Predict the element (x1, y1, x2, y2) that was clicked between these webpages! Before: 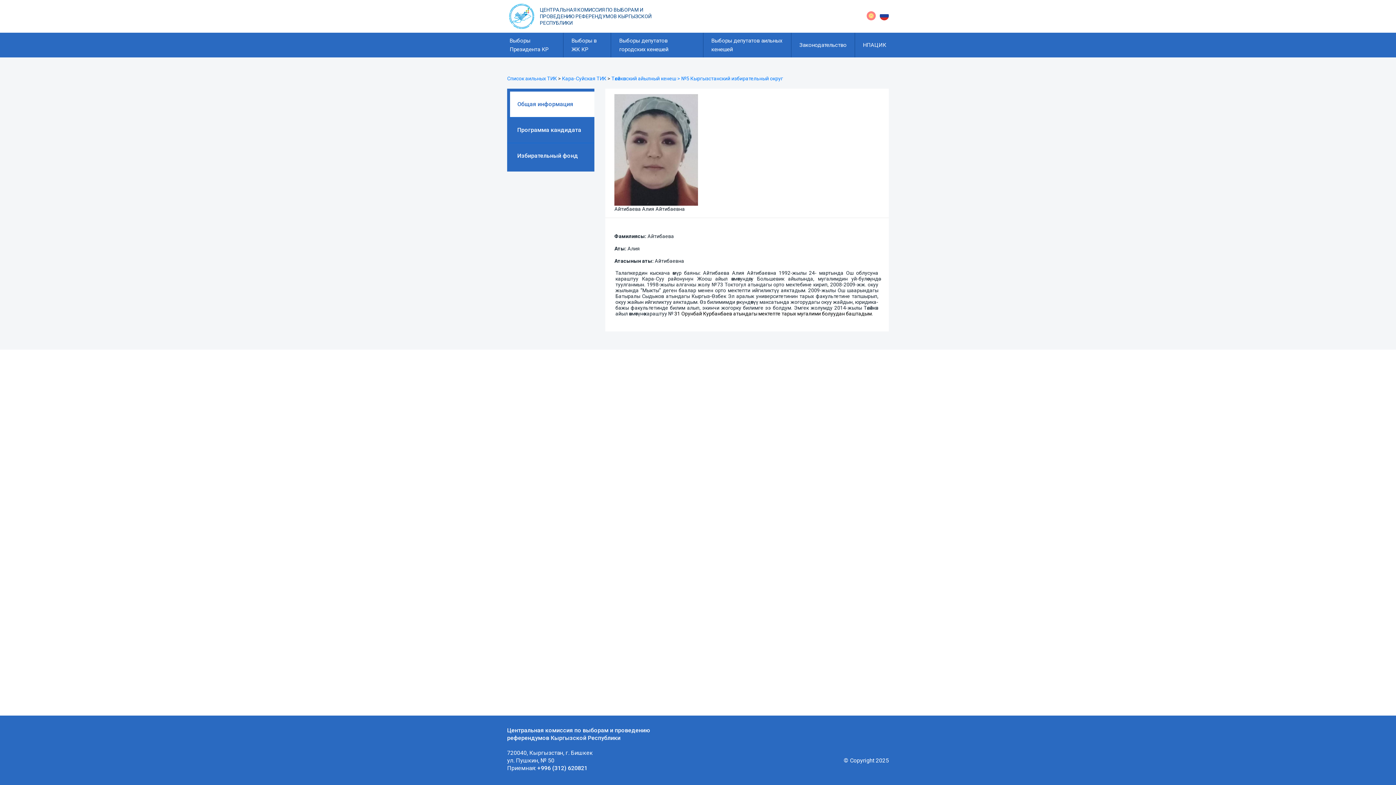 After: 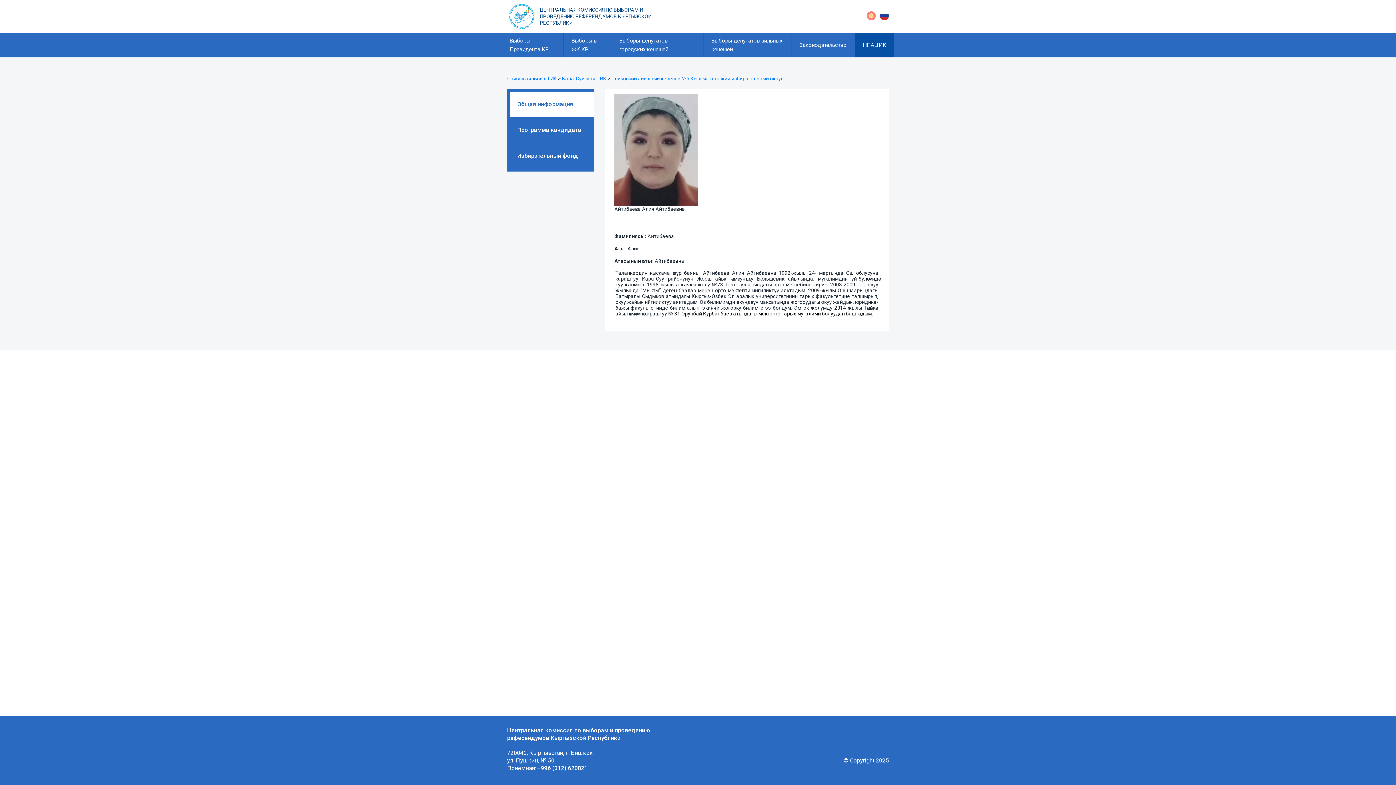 Action: bbox: (855, 32, 894, 57) label: НПАЦИК